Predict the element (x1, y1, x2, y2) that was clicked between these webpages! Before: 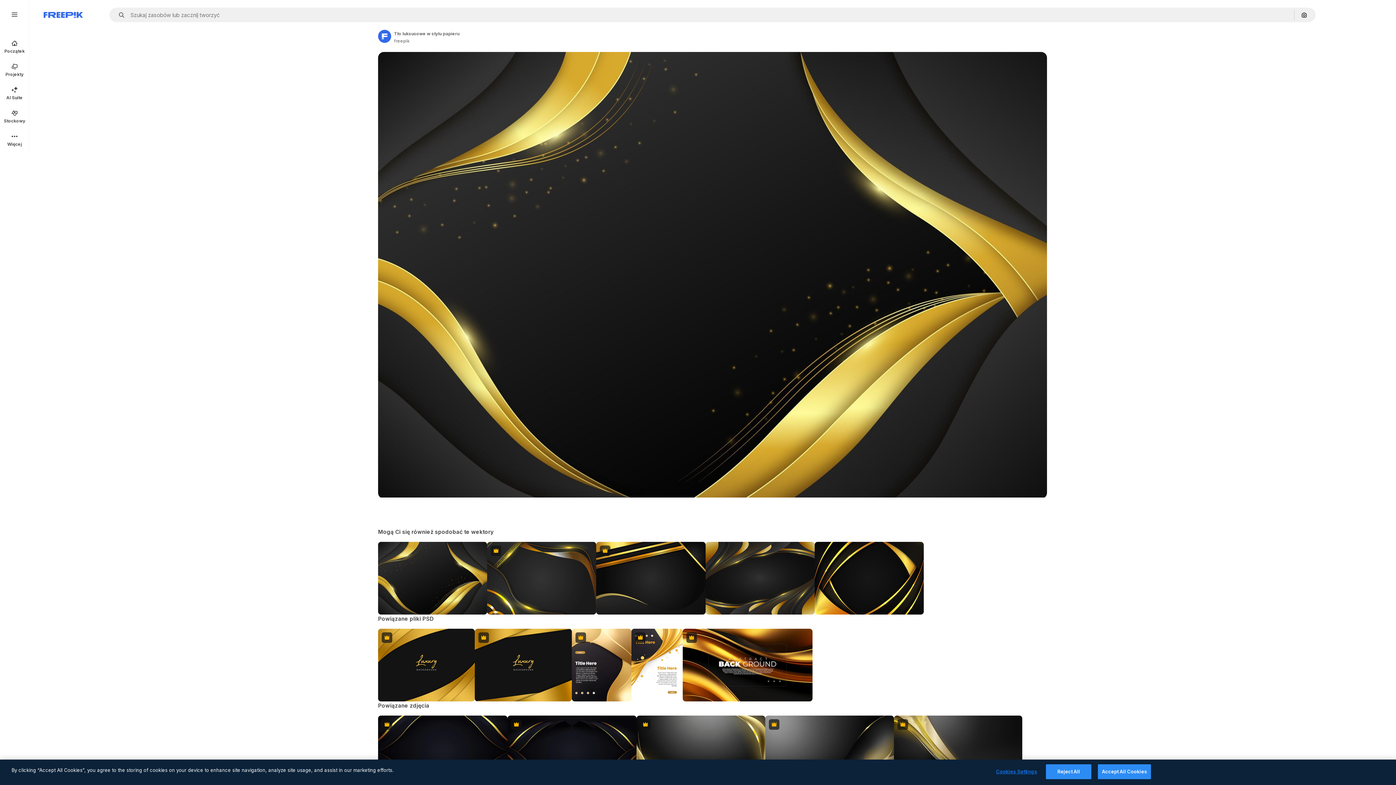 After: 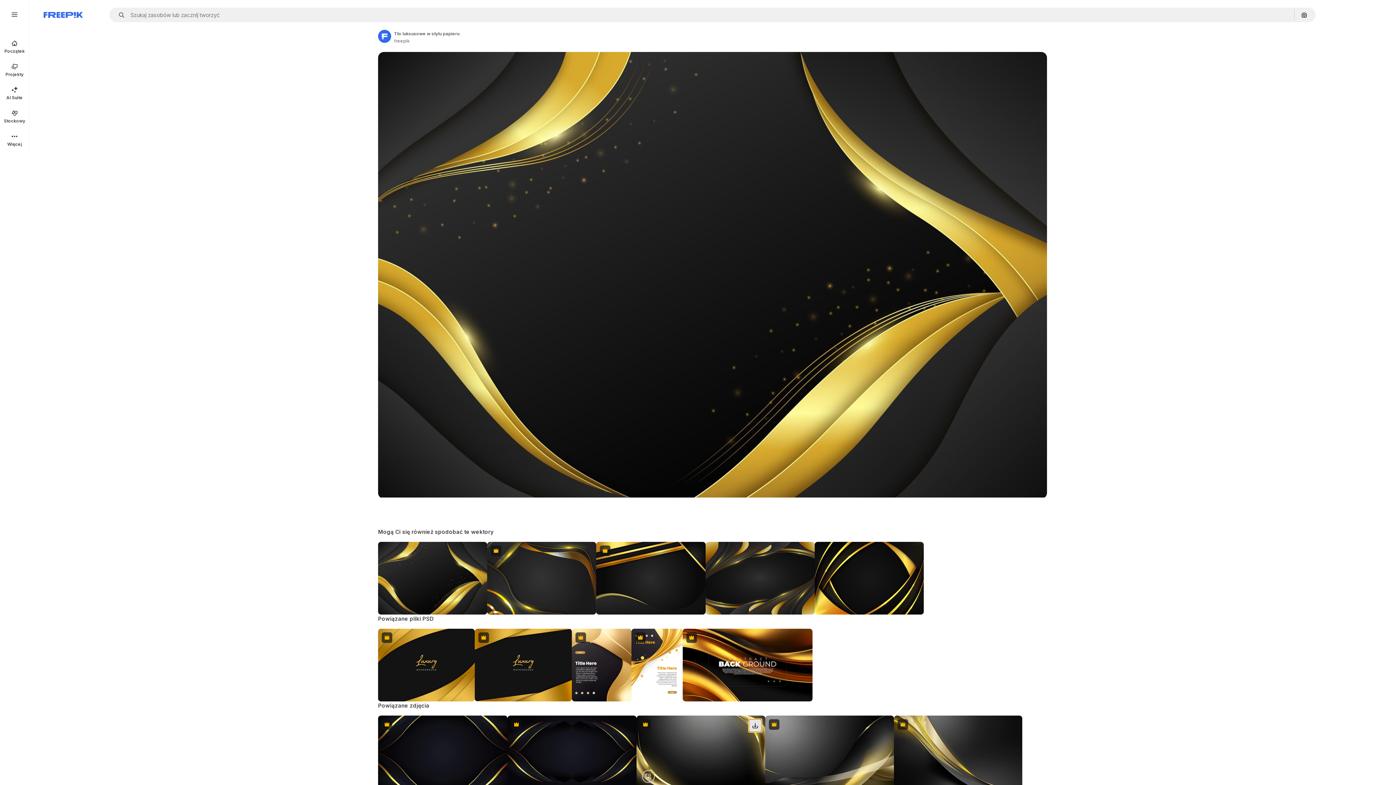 Action: label: Pobierz bbox: (749, 719, 761, 732)